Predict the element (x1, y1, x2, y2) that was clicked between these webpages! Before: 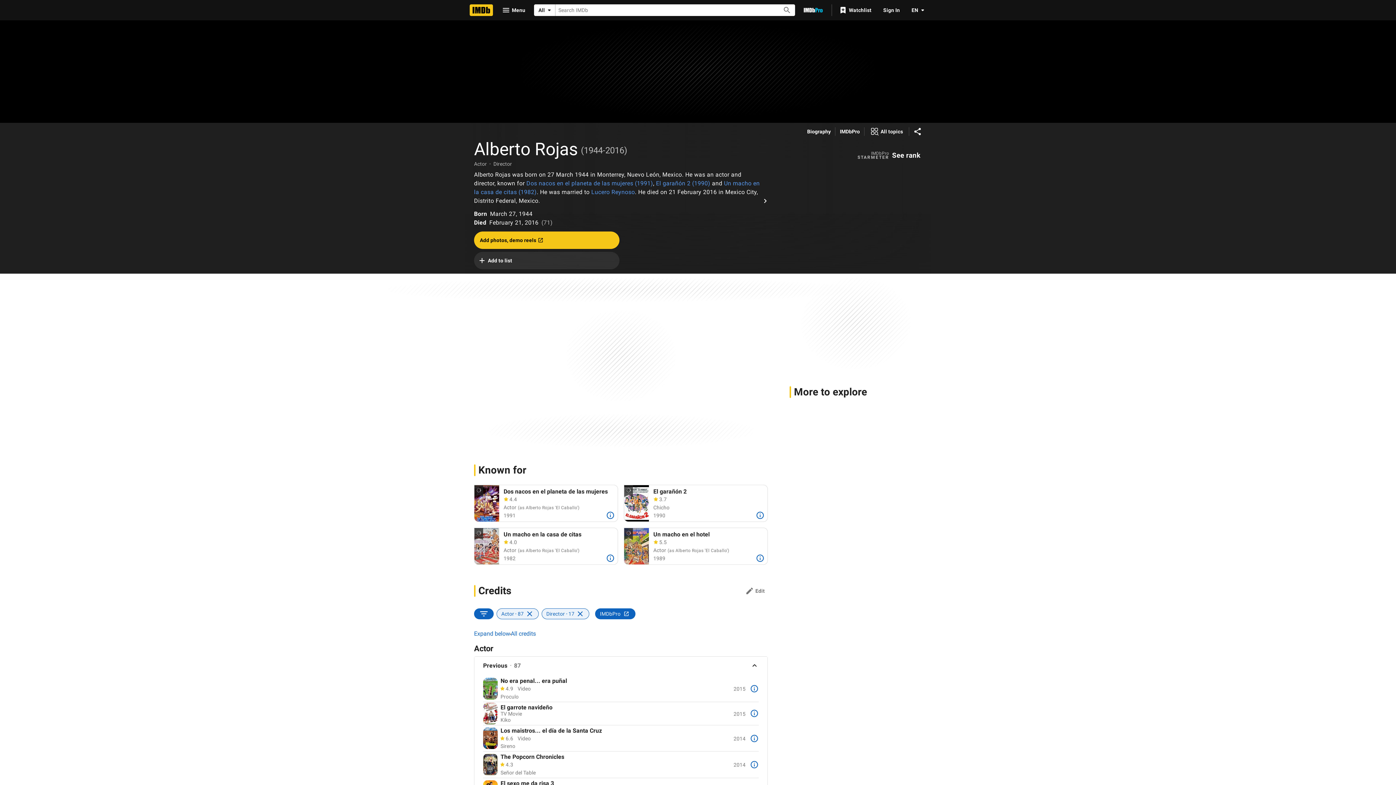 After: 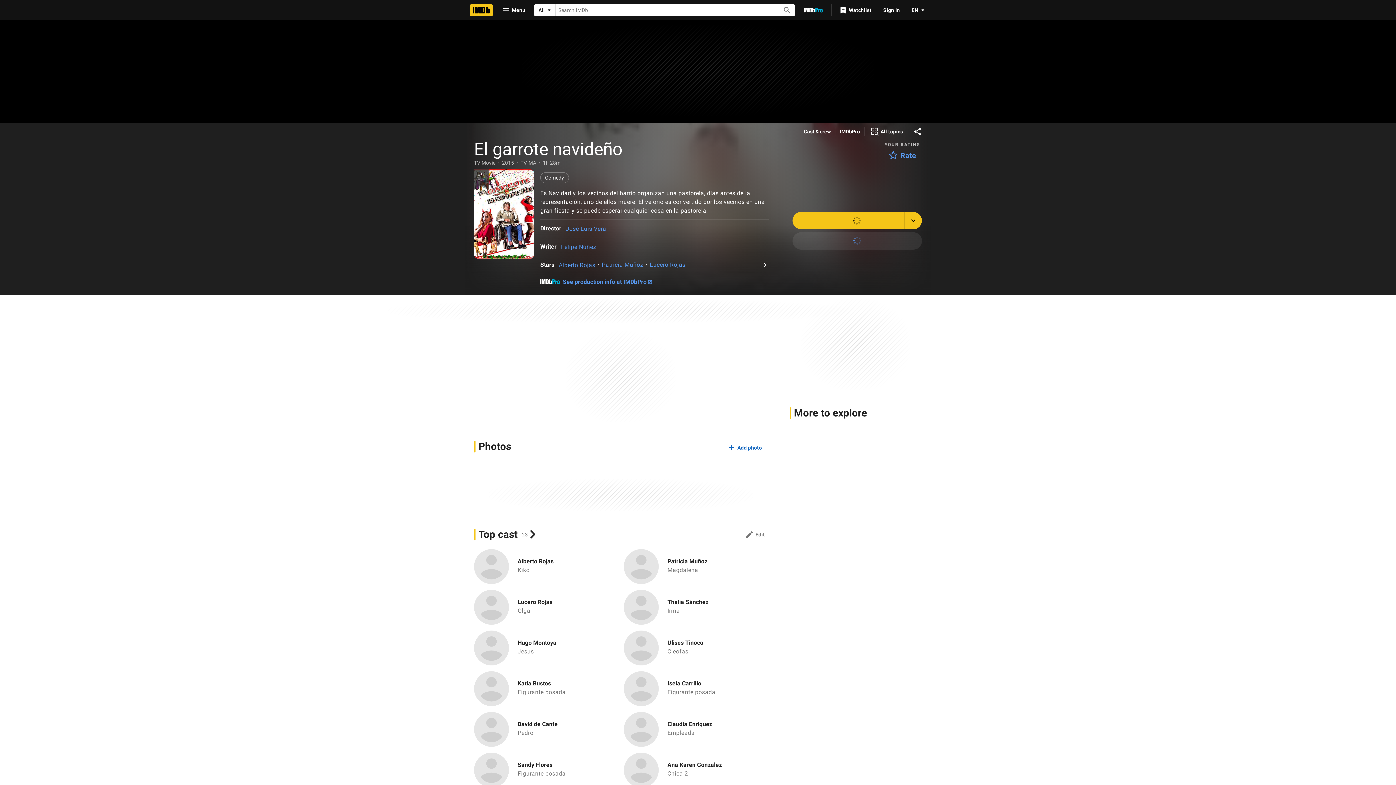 Action: bbox: (500, 704, 716, 711) label: El garrote navideño